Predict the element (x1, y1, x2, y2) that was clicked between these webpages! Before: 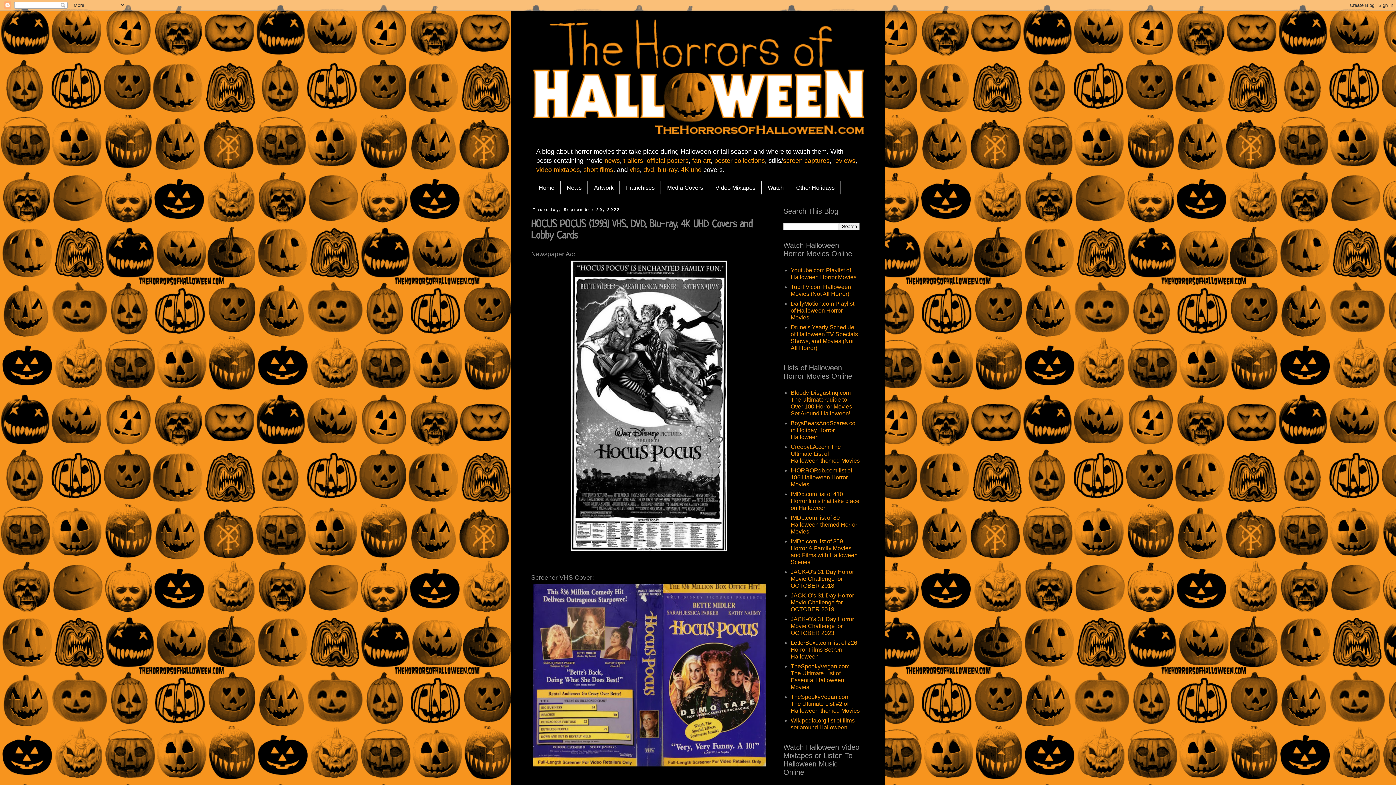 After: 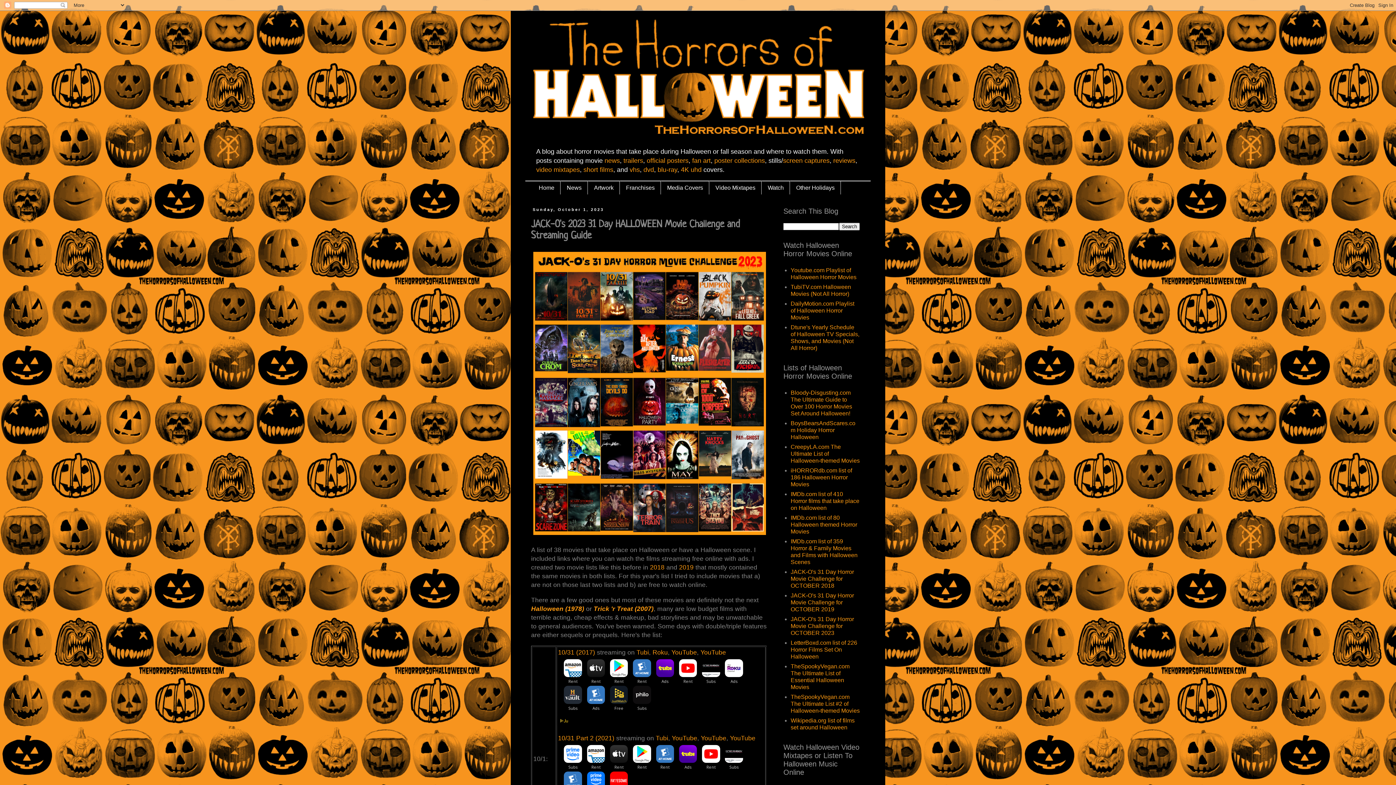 Action: label: JACK-O's 31 Day Horror Movie Challenge for OCTOBER 2023 bbox: (790, 616, 854, 636)